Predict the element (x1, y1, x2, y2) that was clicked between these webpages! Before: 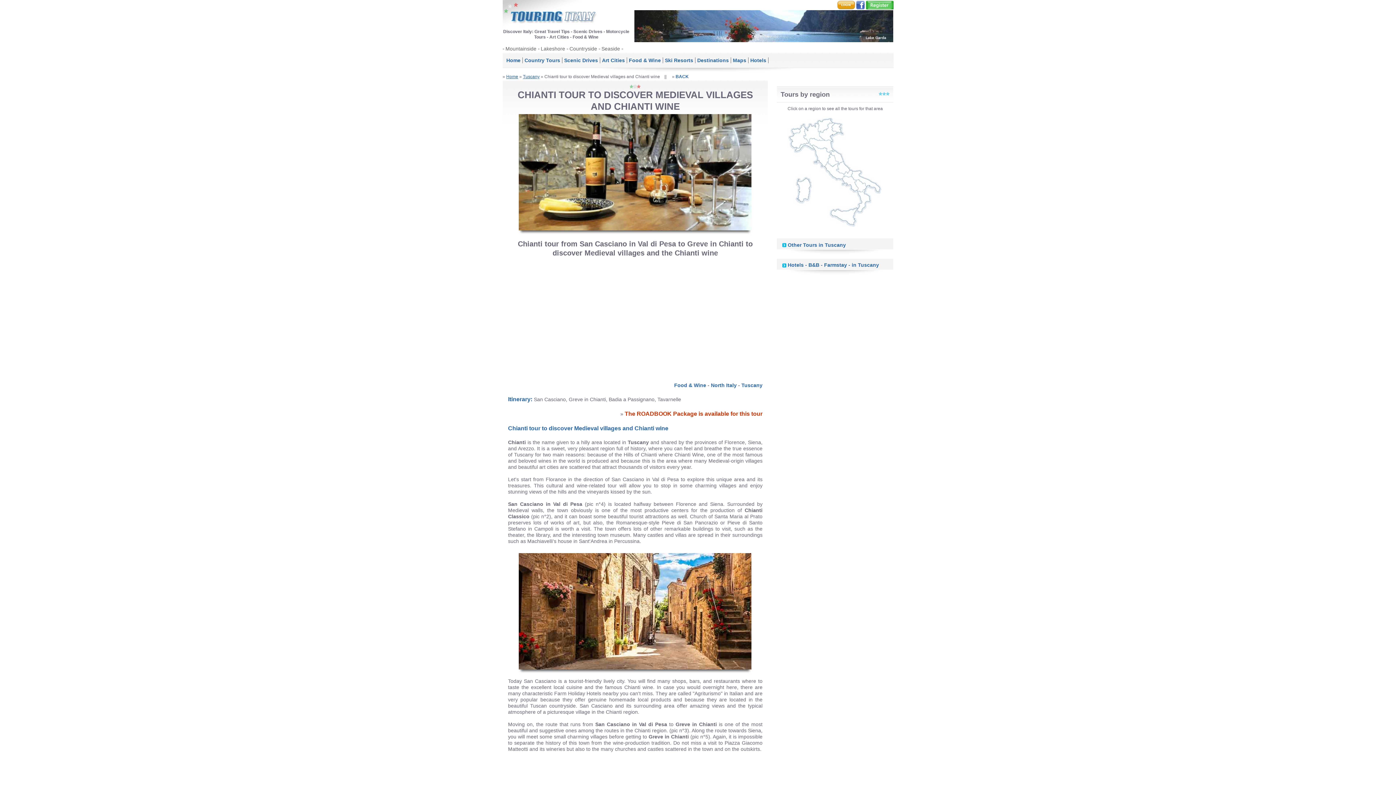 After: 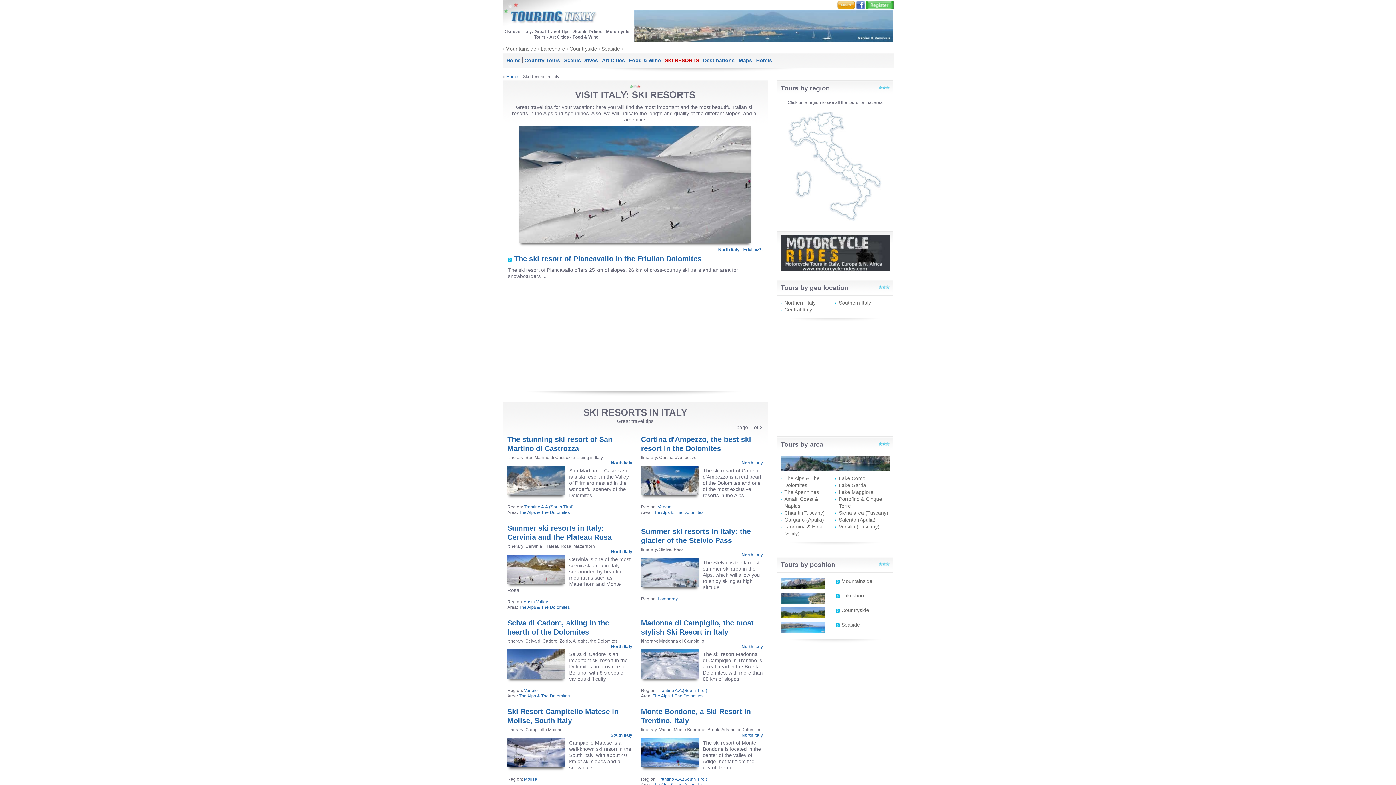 Action: label: Ski Resorts bbox: (665, 57, 693, 63)